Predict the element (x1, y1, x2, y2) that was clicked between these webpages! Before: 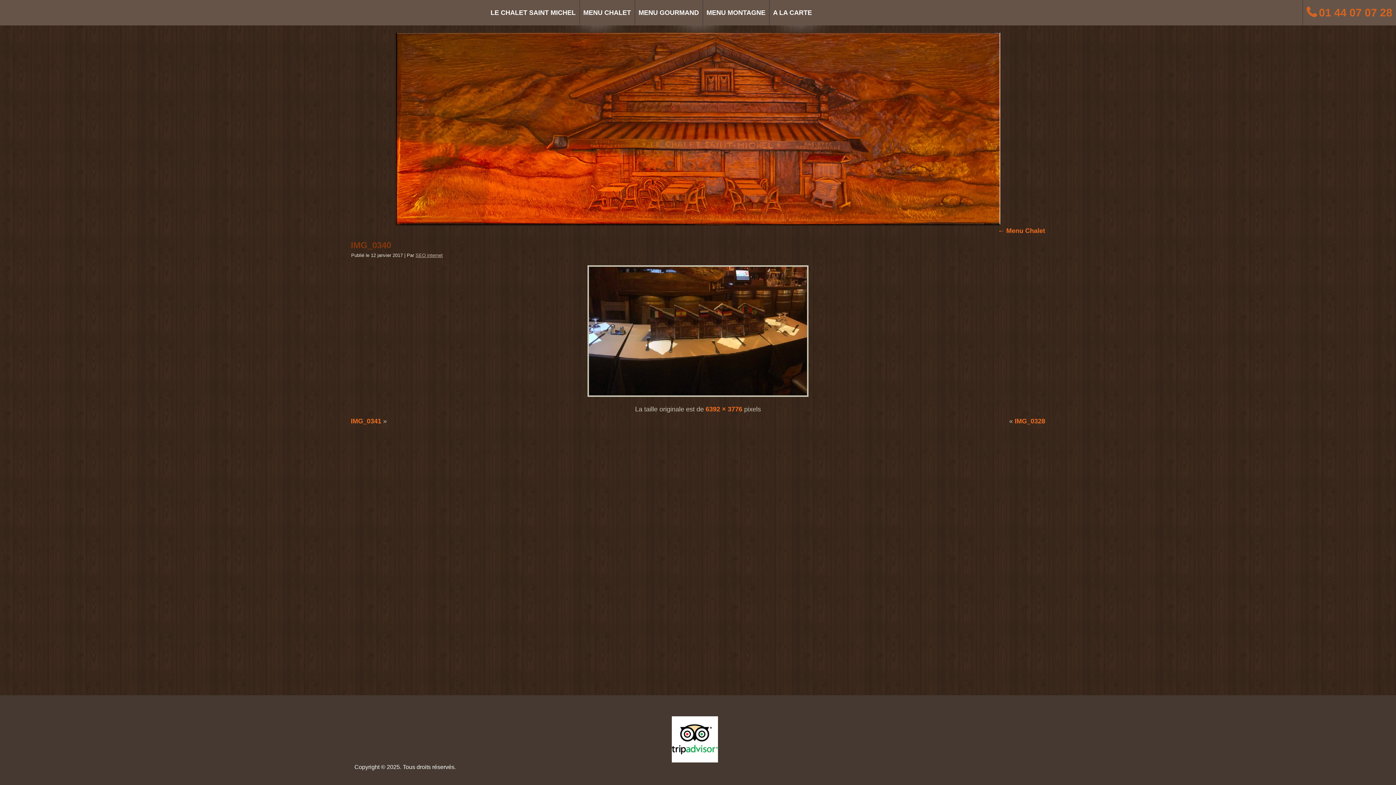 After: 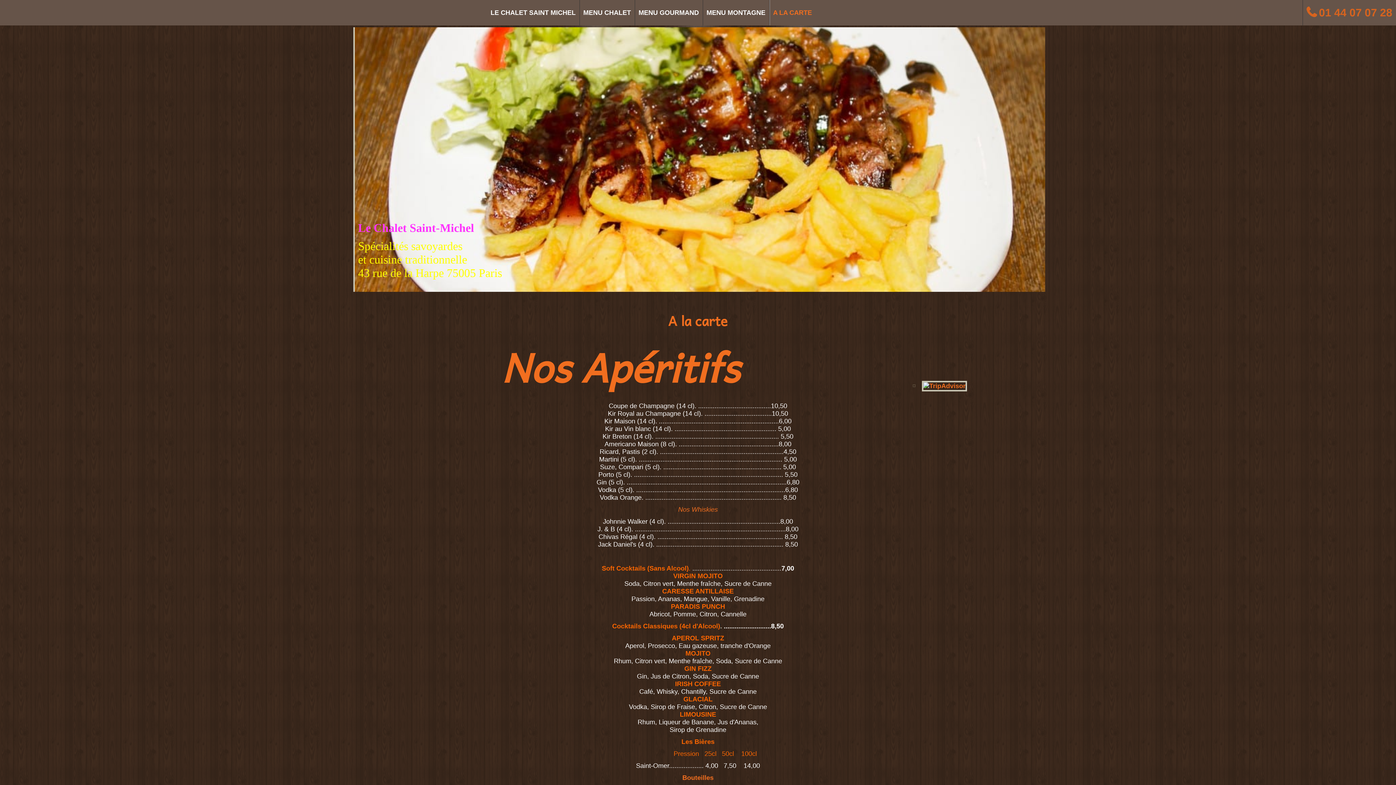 Action: label: A LA CARTE bbox: (769, 0, 815, 25)